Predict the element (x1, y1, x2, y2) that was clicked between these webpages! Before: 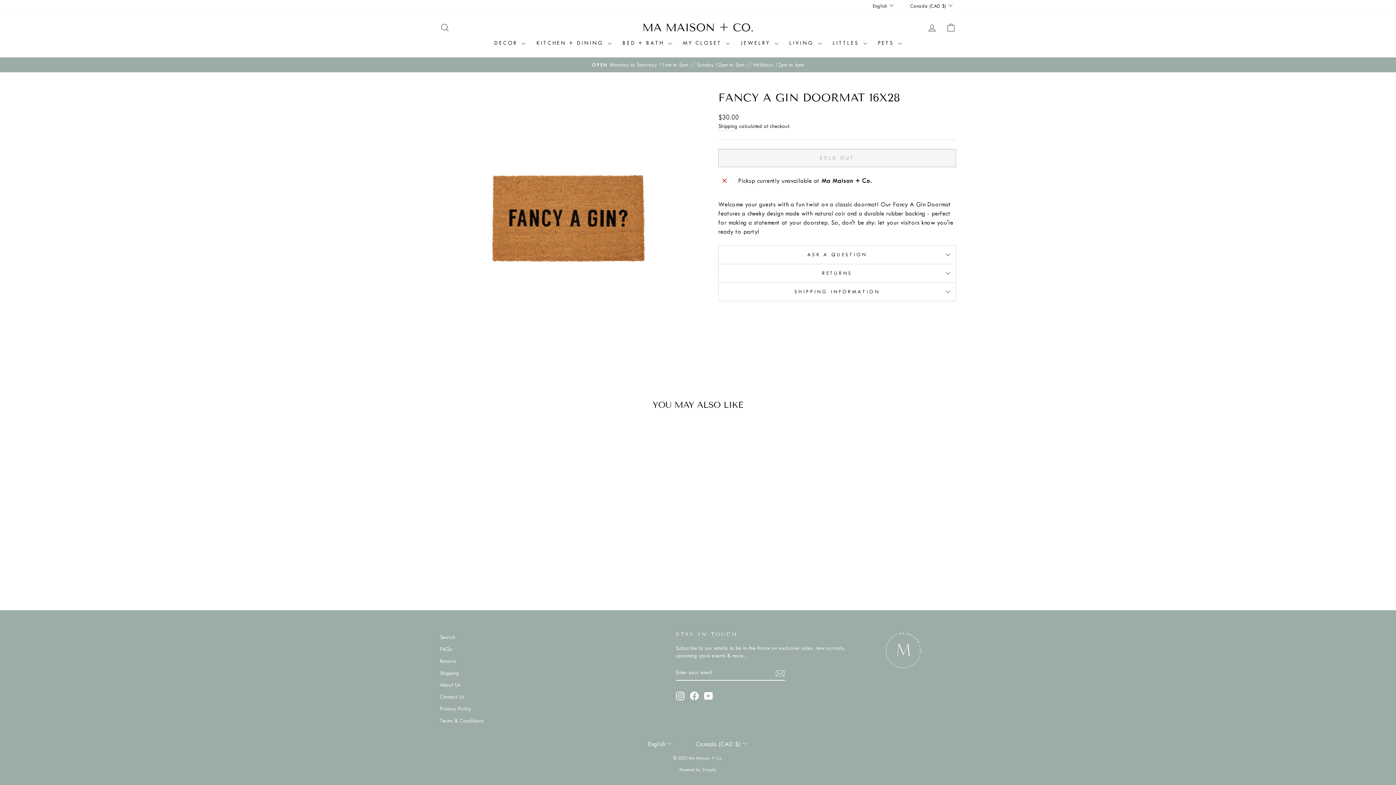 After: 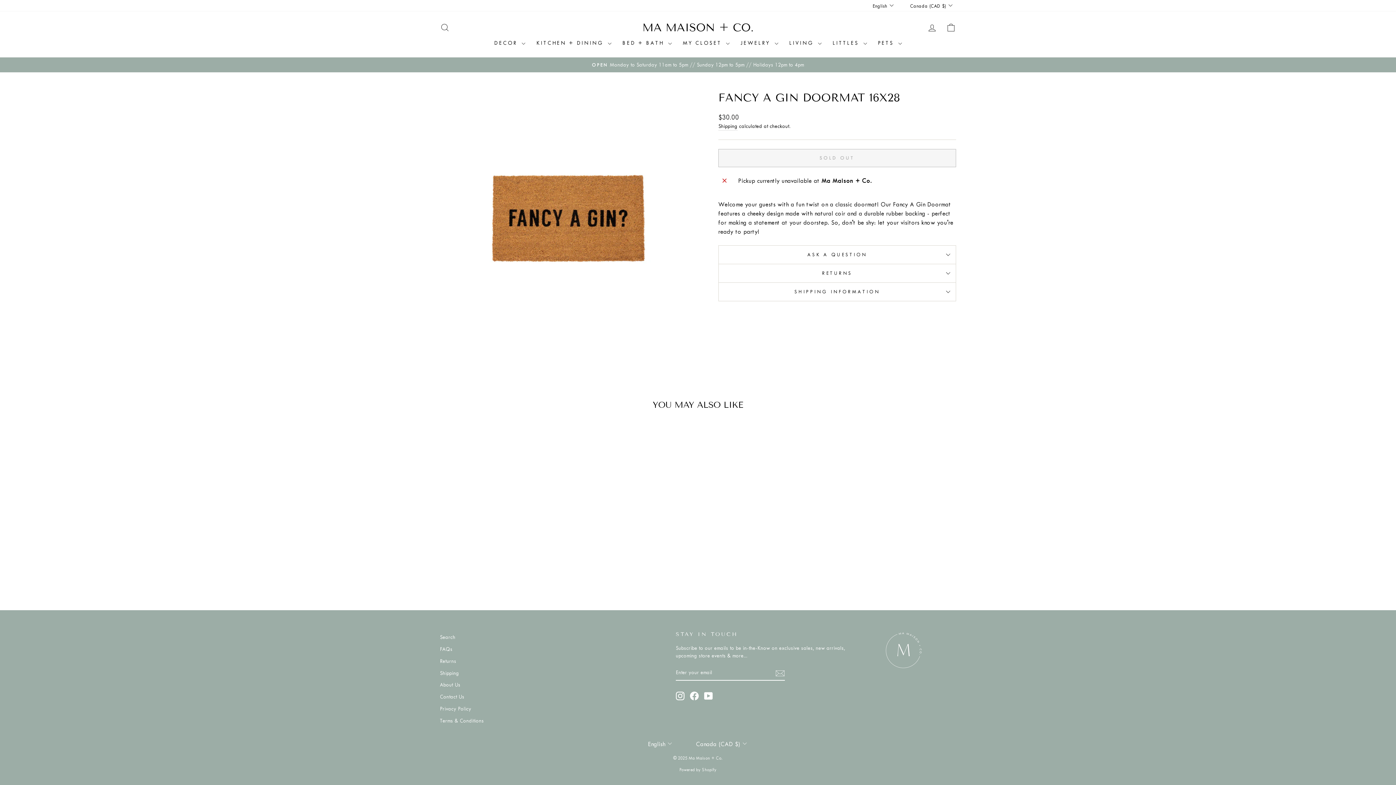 Action: bbox: (675, 692, 684, 700) label: Instagram